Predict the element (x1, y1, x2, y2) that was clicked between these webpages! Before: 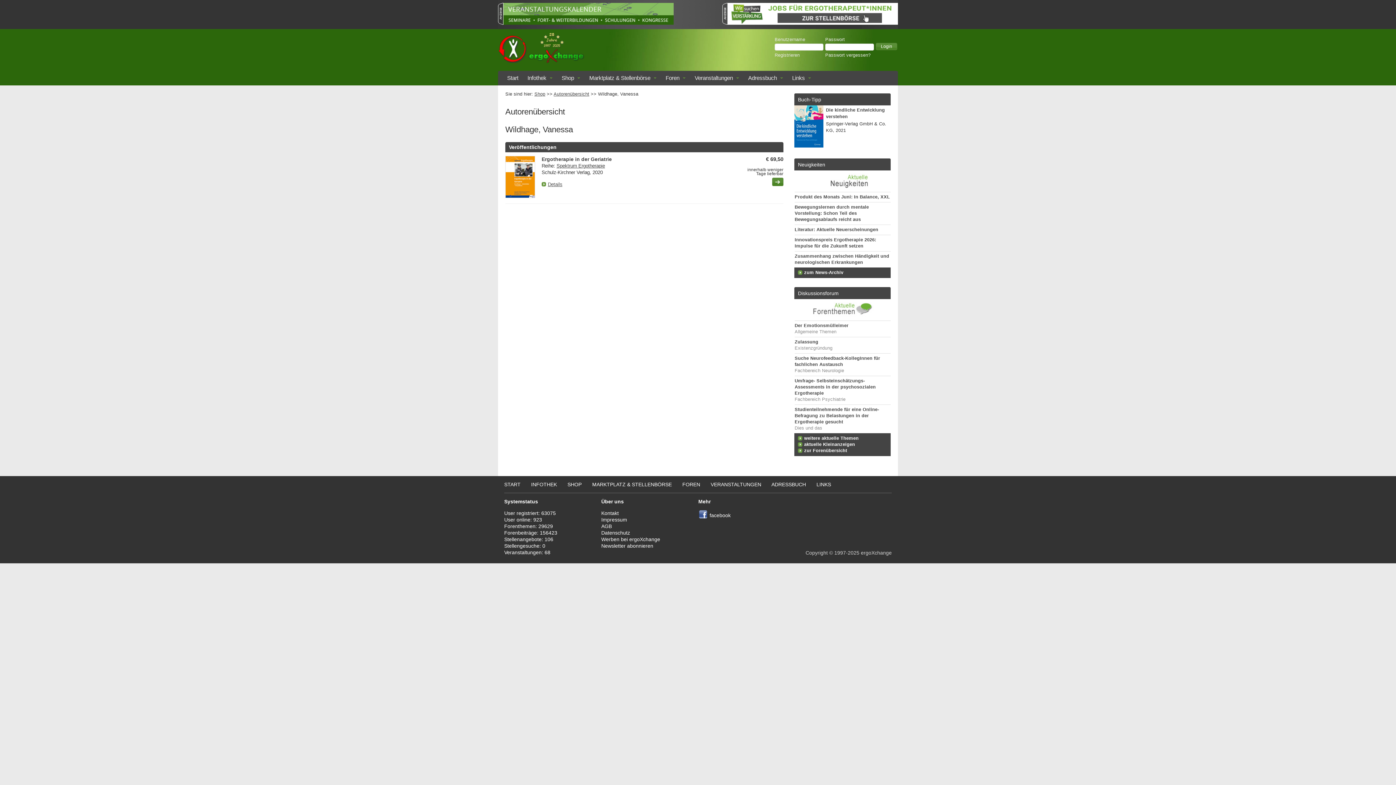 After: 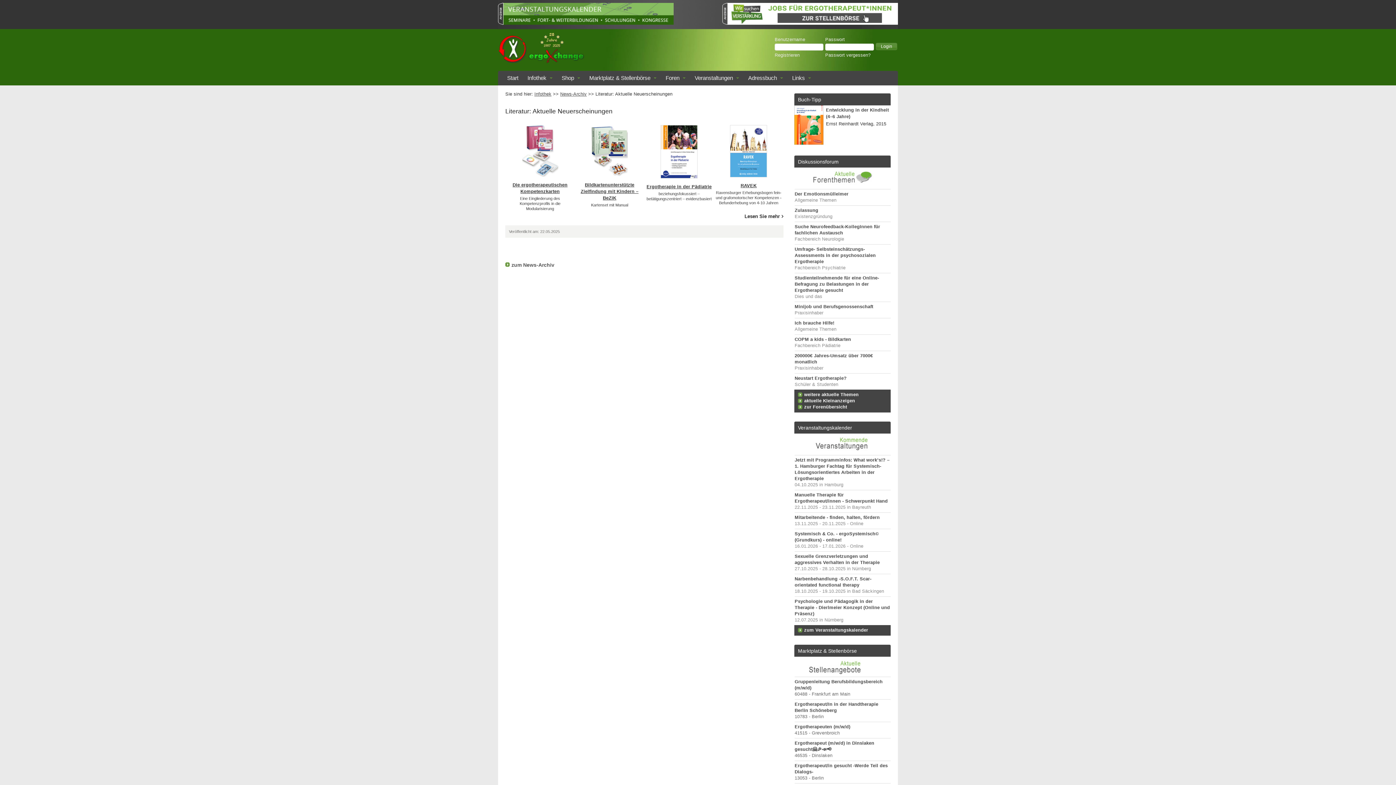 Action: bbox: (794, 227, 878, 232) label: Literatur: Aktuelle Neuerscheinungen